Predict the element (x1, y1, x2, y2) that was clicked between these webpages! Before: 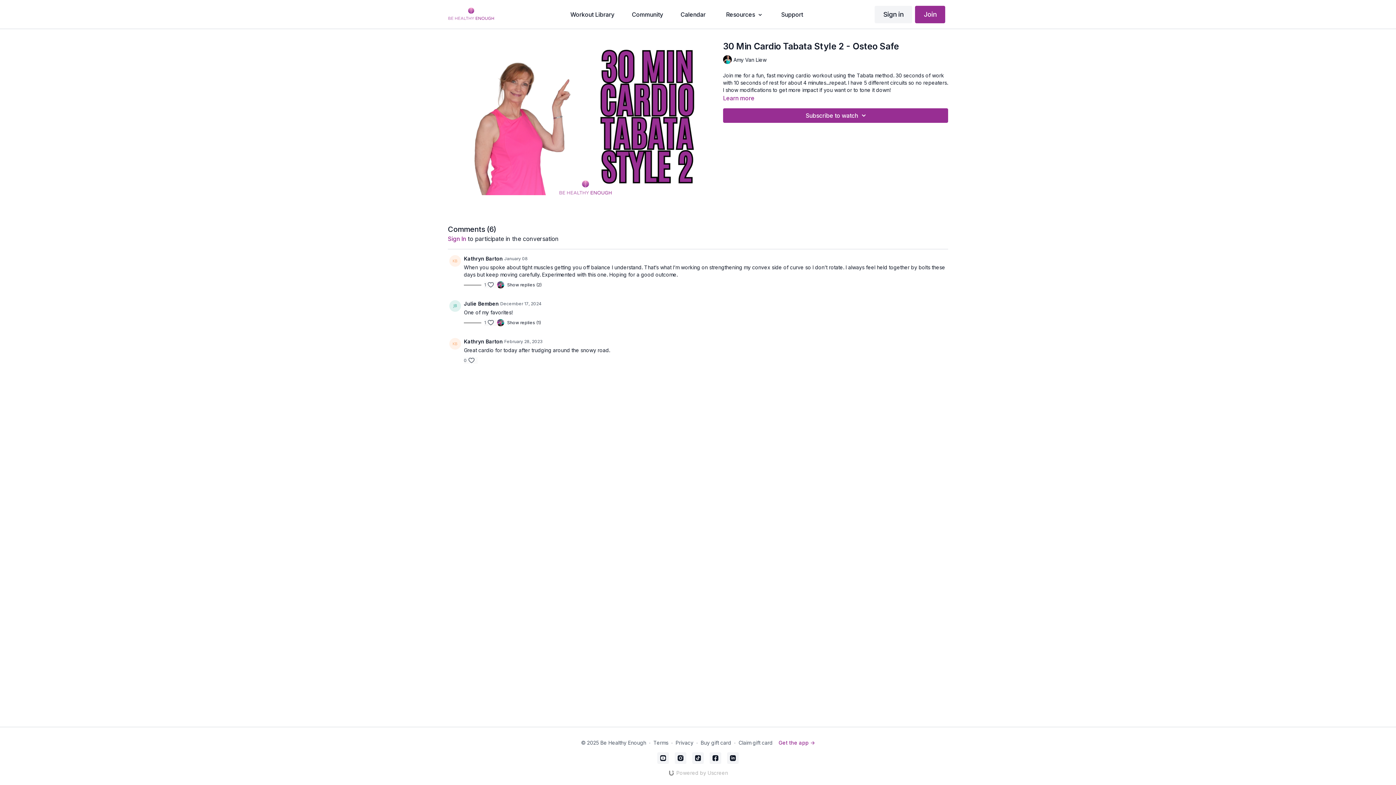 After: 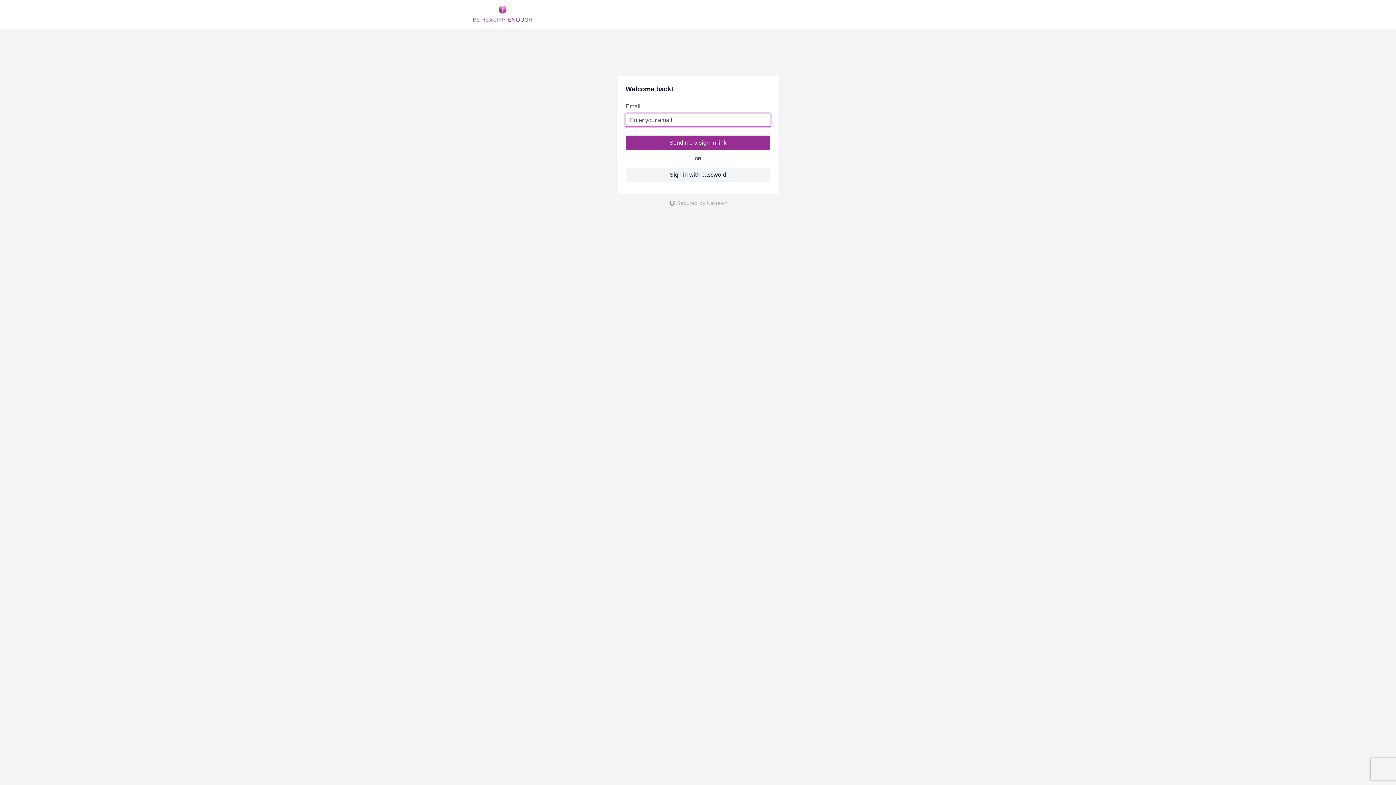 Action: label: Kathryn Barton bbox: (464, 255, 502, 261)